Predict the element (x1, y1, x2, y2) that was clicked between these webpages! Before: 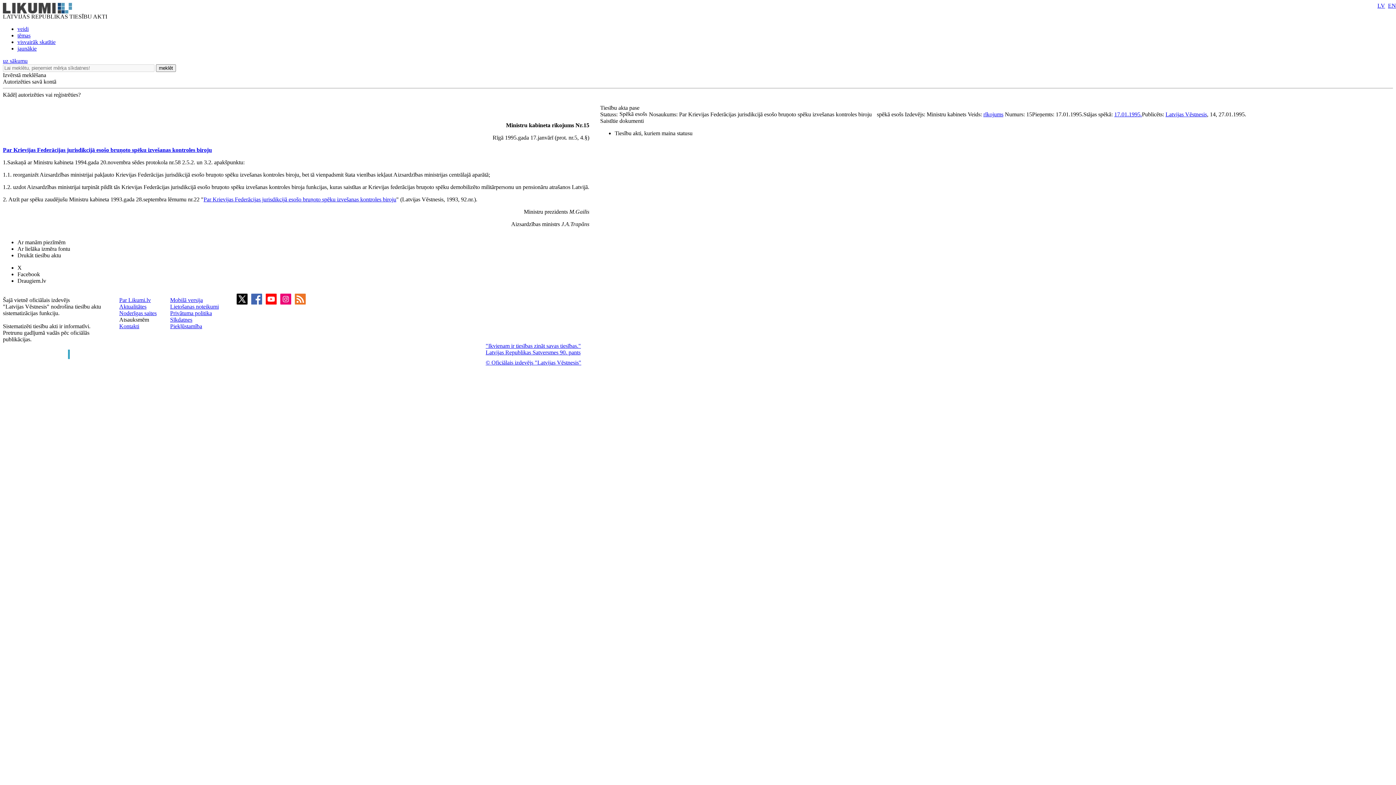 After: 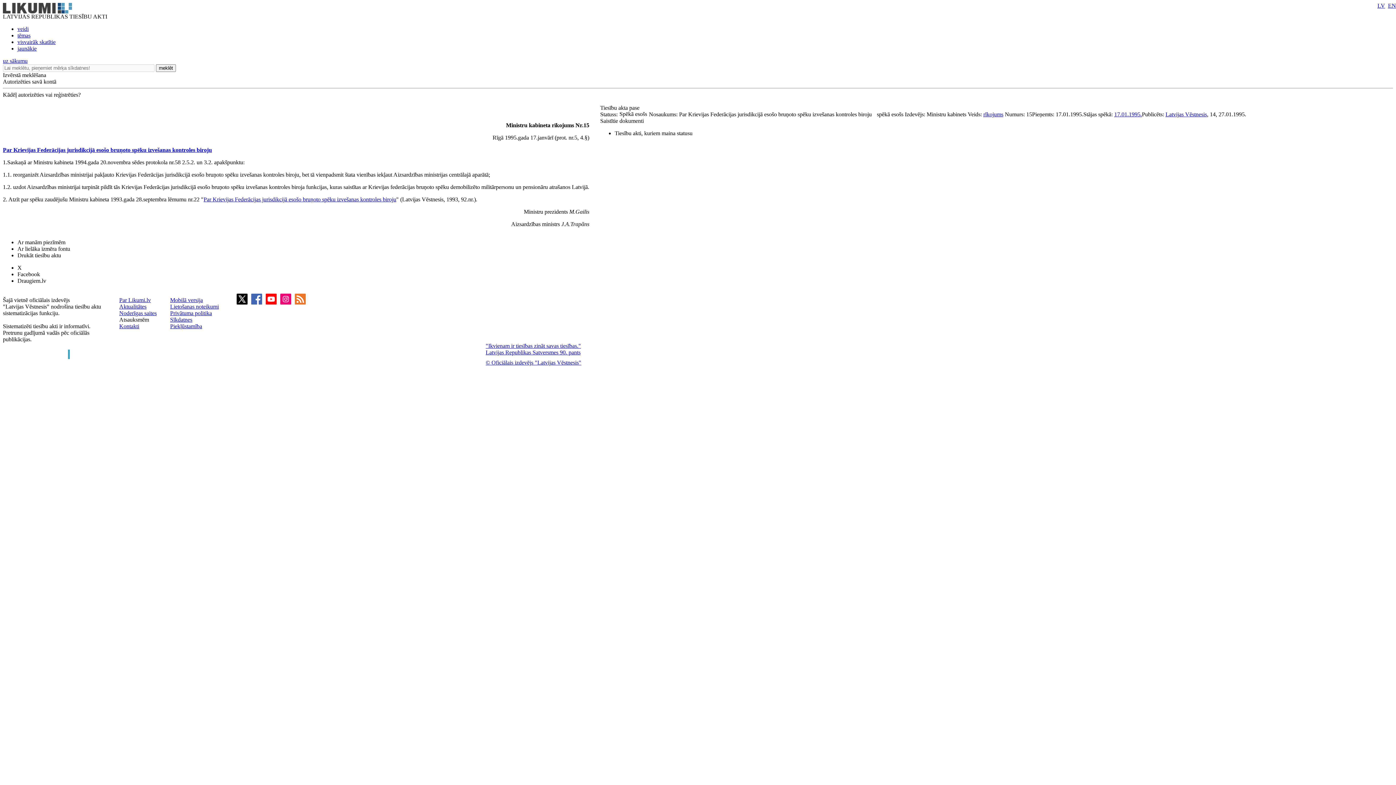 Action: bbox: (119, 323, 139, 329) label: Kontakti